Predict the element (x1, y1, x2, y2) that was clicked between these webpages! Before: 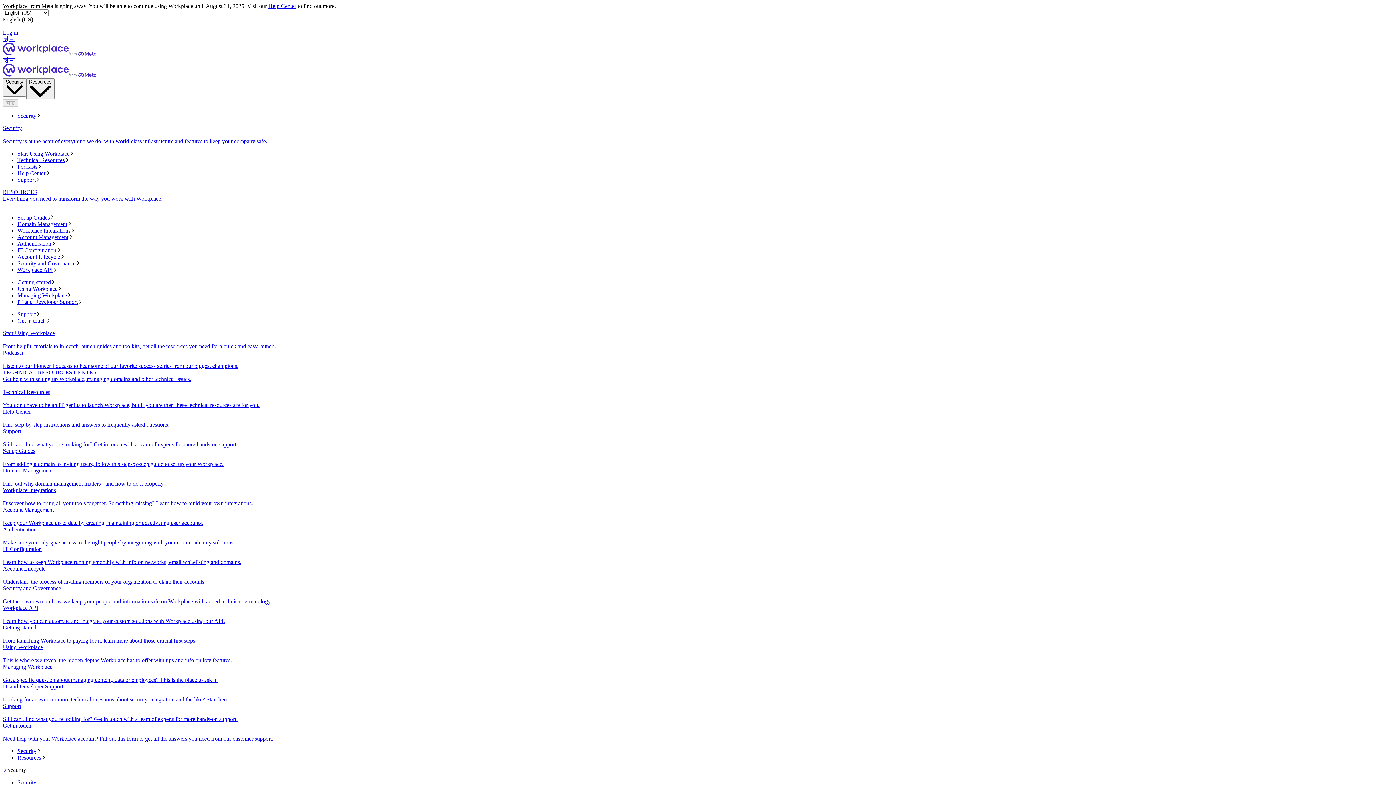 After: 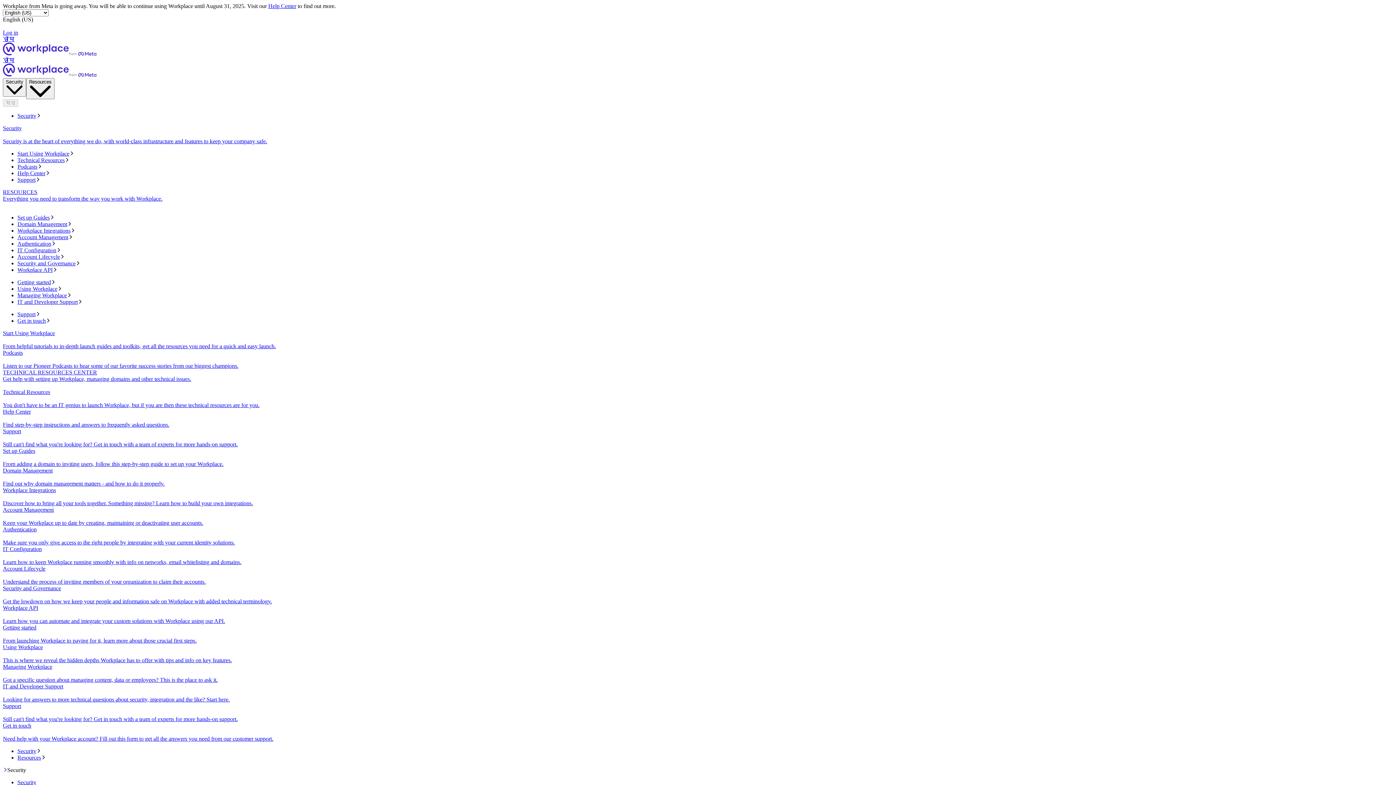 Action: bbox: (2, 389, 1393, 408) label: Technical Resources
You don't have to be an IT genius to launch Workplace, but if you are then these technical resources are for you.